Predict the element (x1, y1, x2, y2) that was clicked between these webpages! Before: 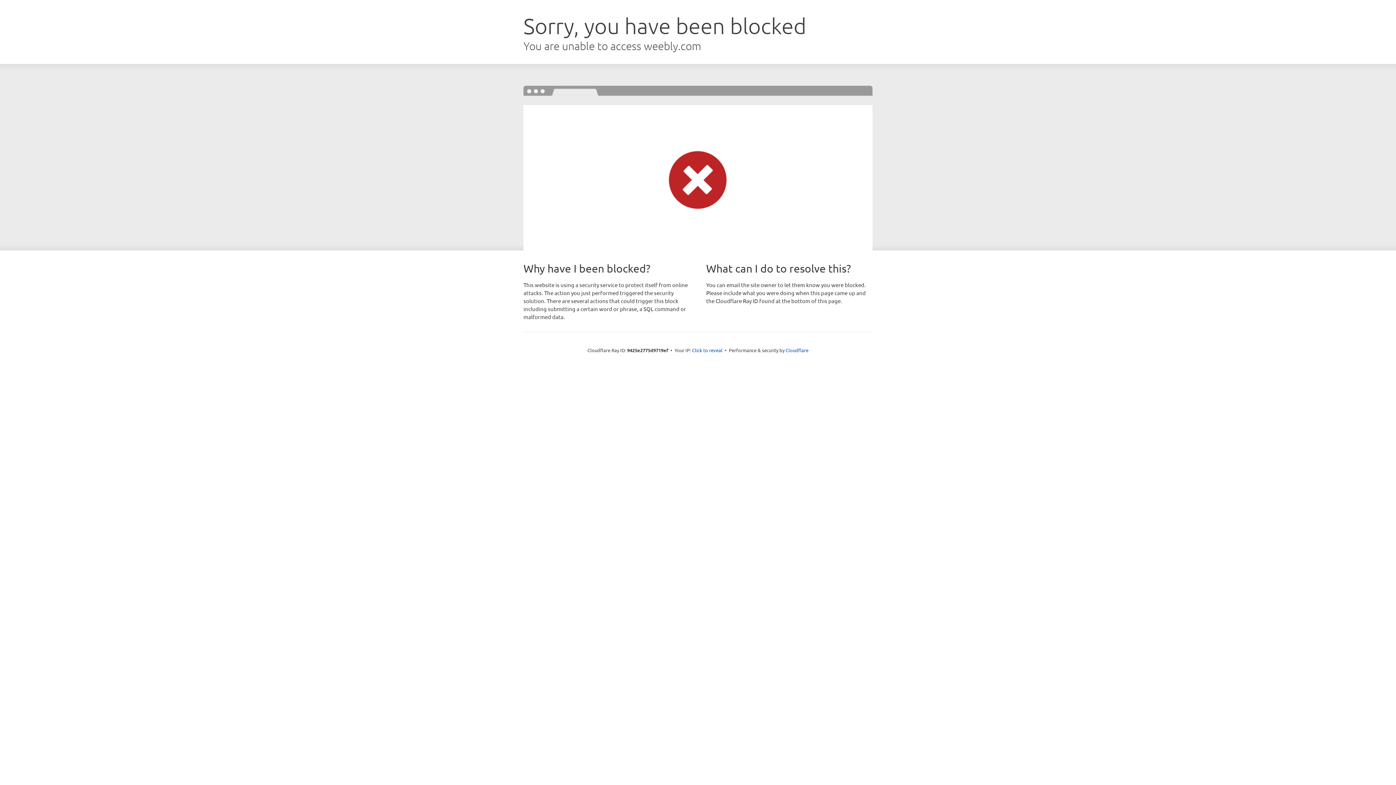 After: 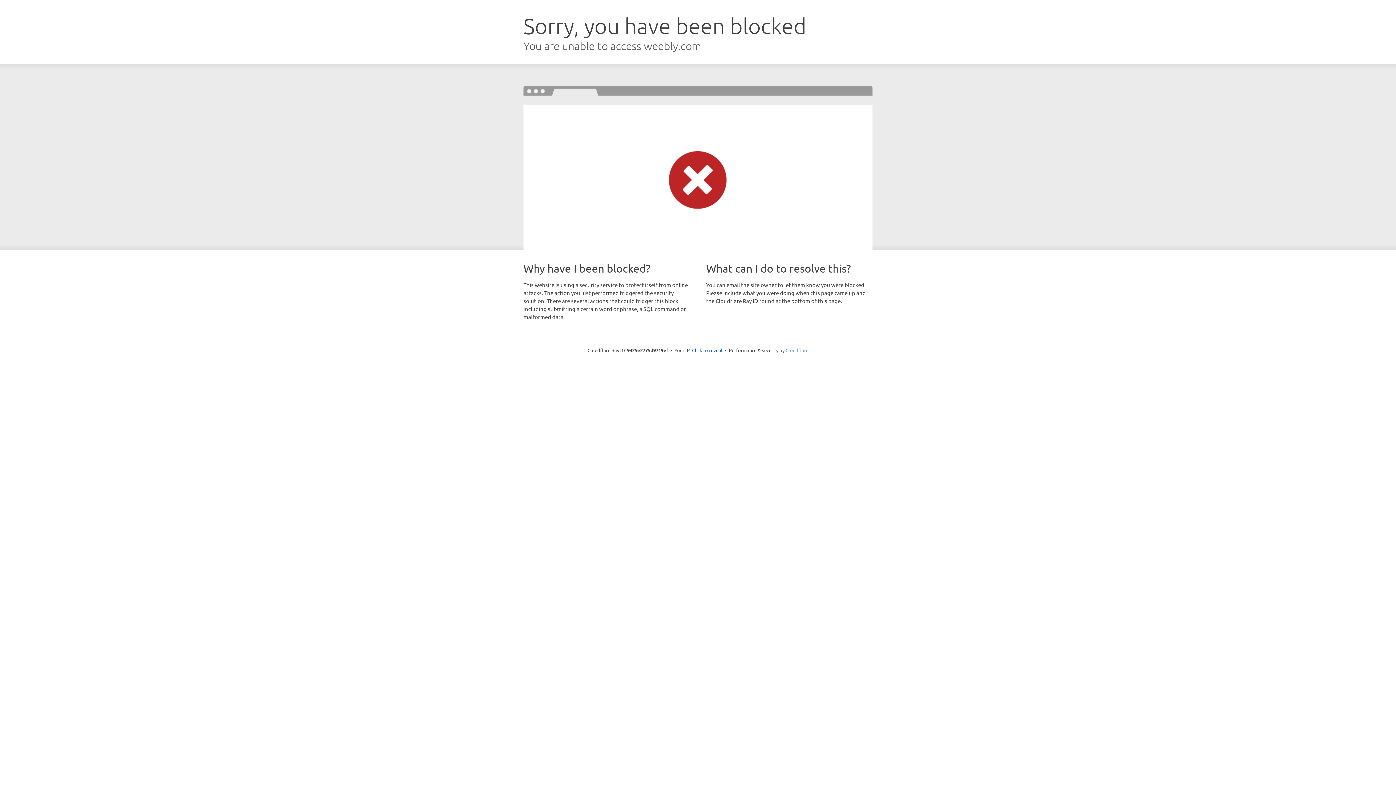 Action: bbox: (785, 347, 808, 353) label: Cloudflare